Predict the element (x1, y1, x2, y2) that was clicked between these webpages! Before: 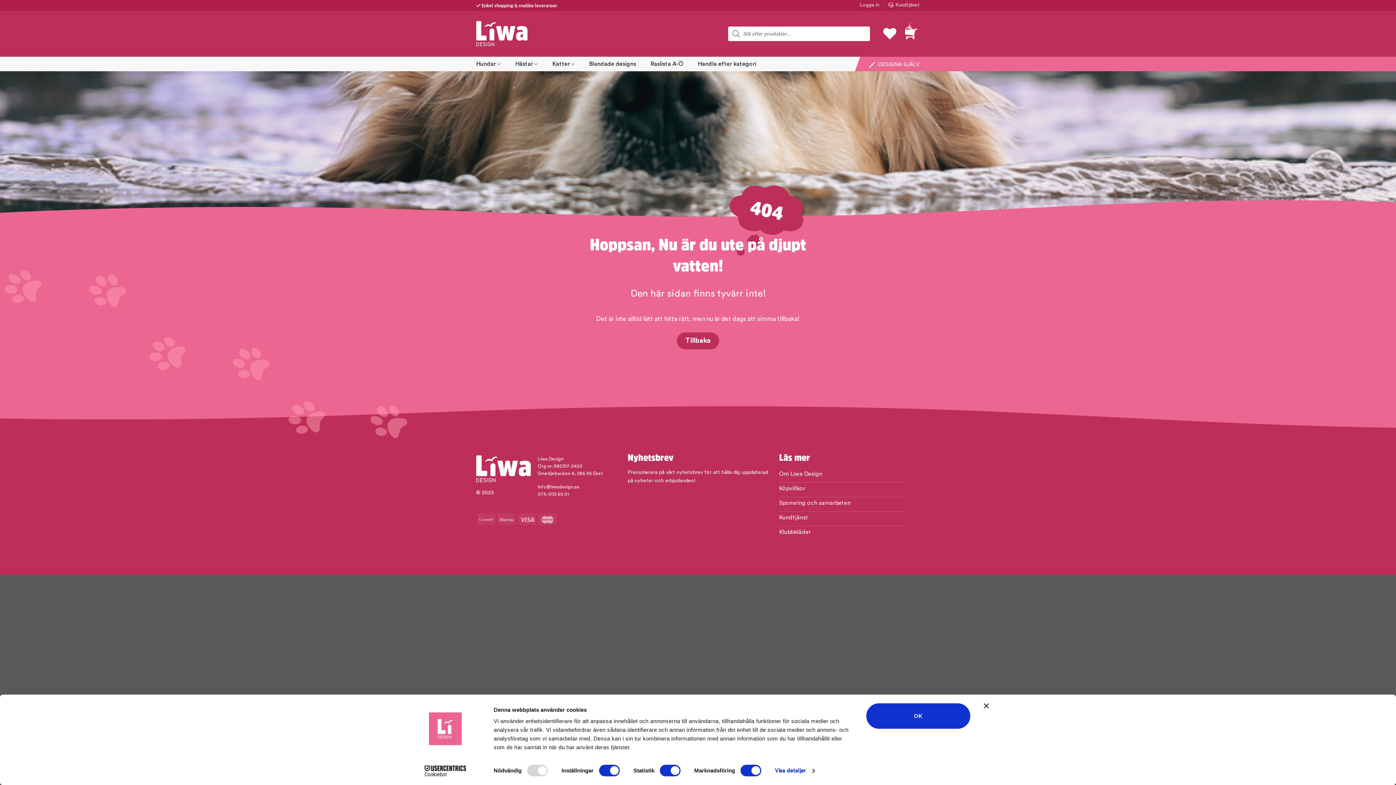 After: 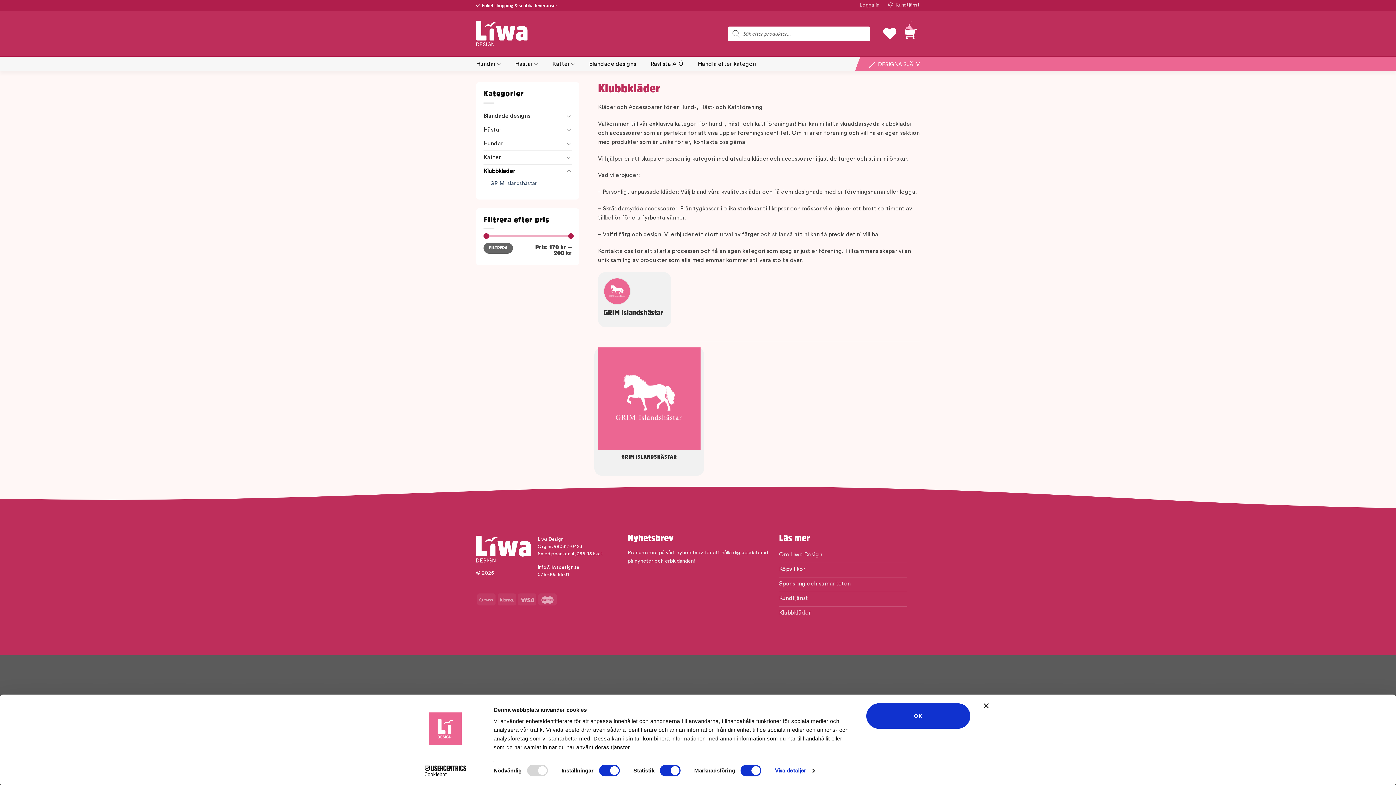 Action: bbox: (779, 526, 907, 540) label: Klubbkläder